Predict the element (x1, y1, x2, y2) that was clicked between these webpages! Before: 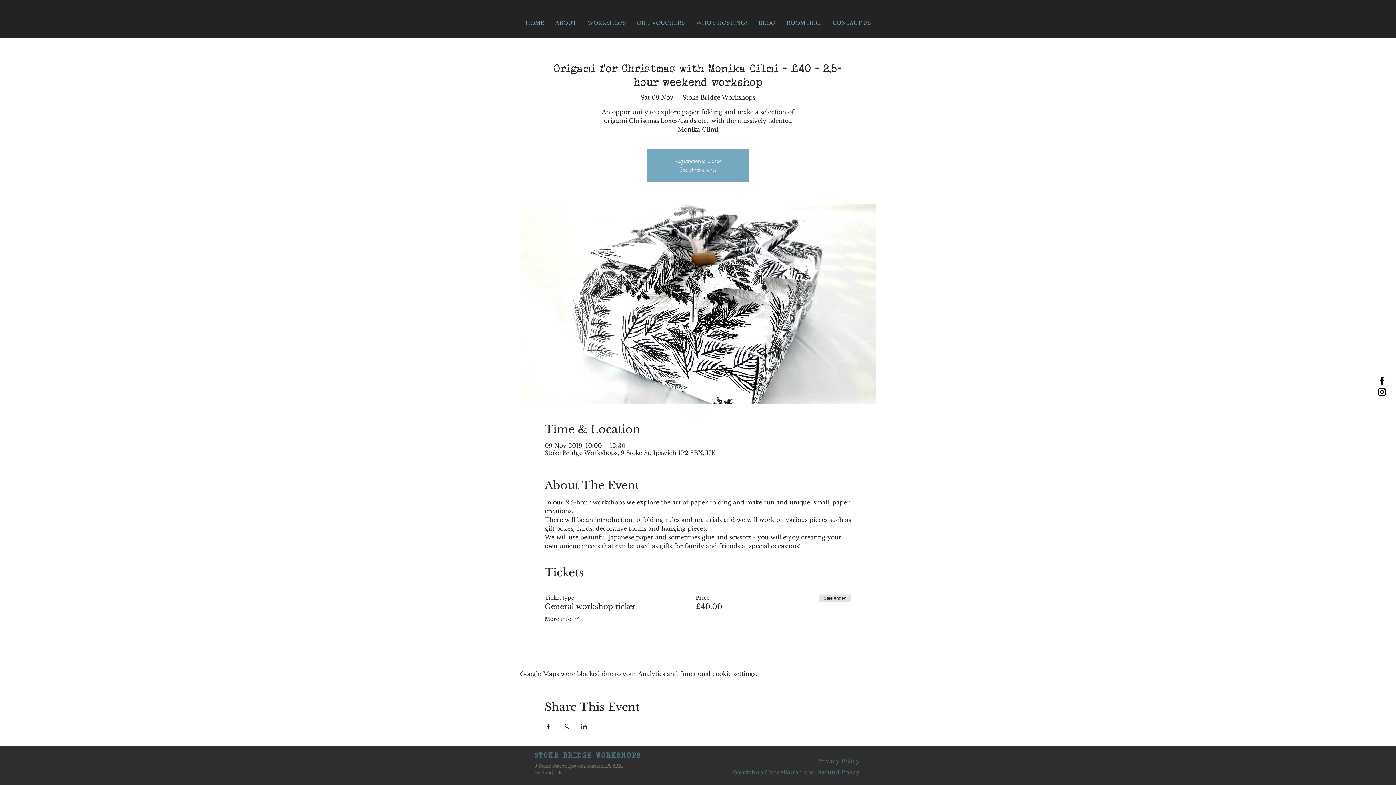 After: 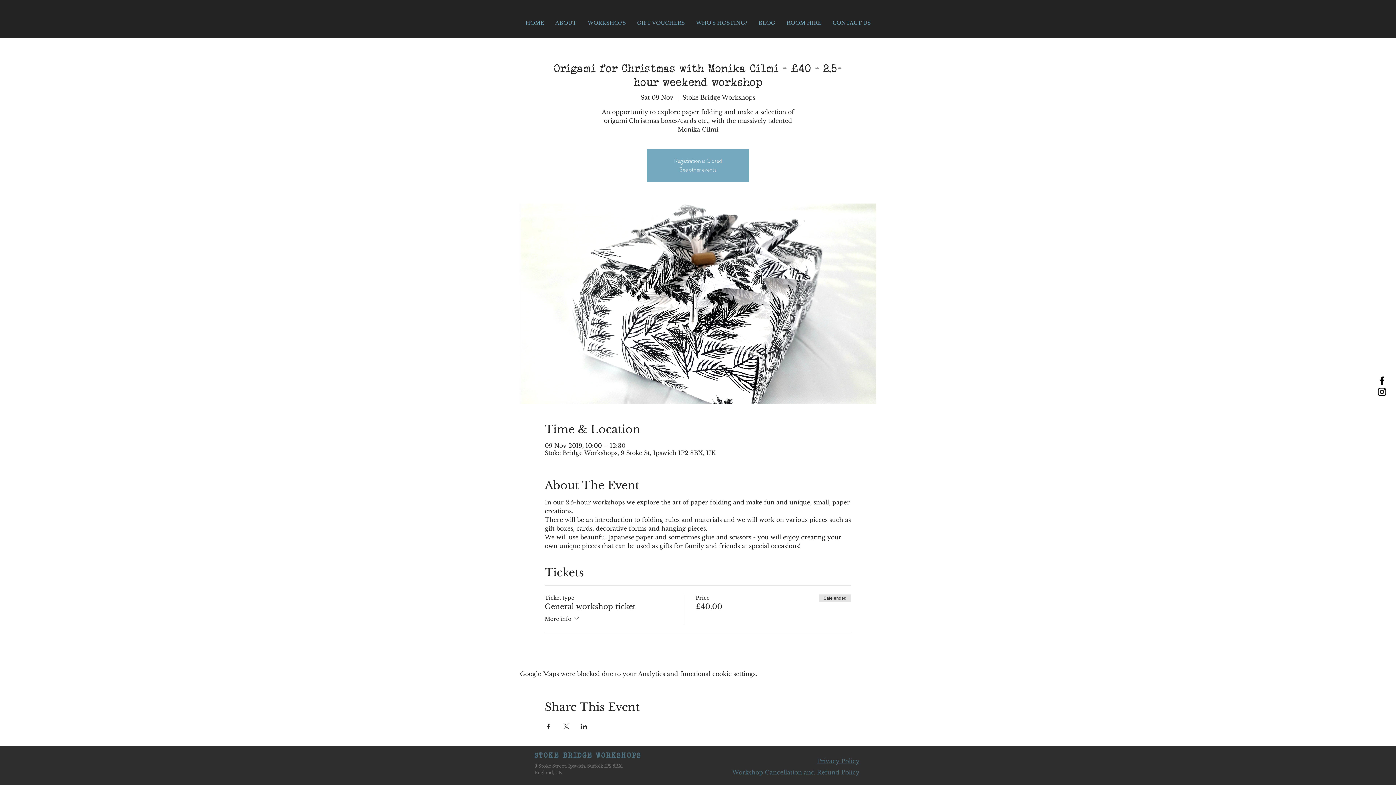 Action: label: More info bbox: (544, 614, 580, 624)